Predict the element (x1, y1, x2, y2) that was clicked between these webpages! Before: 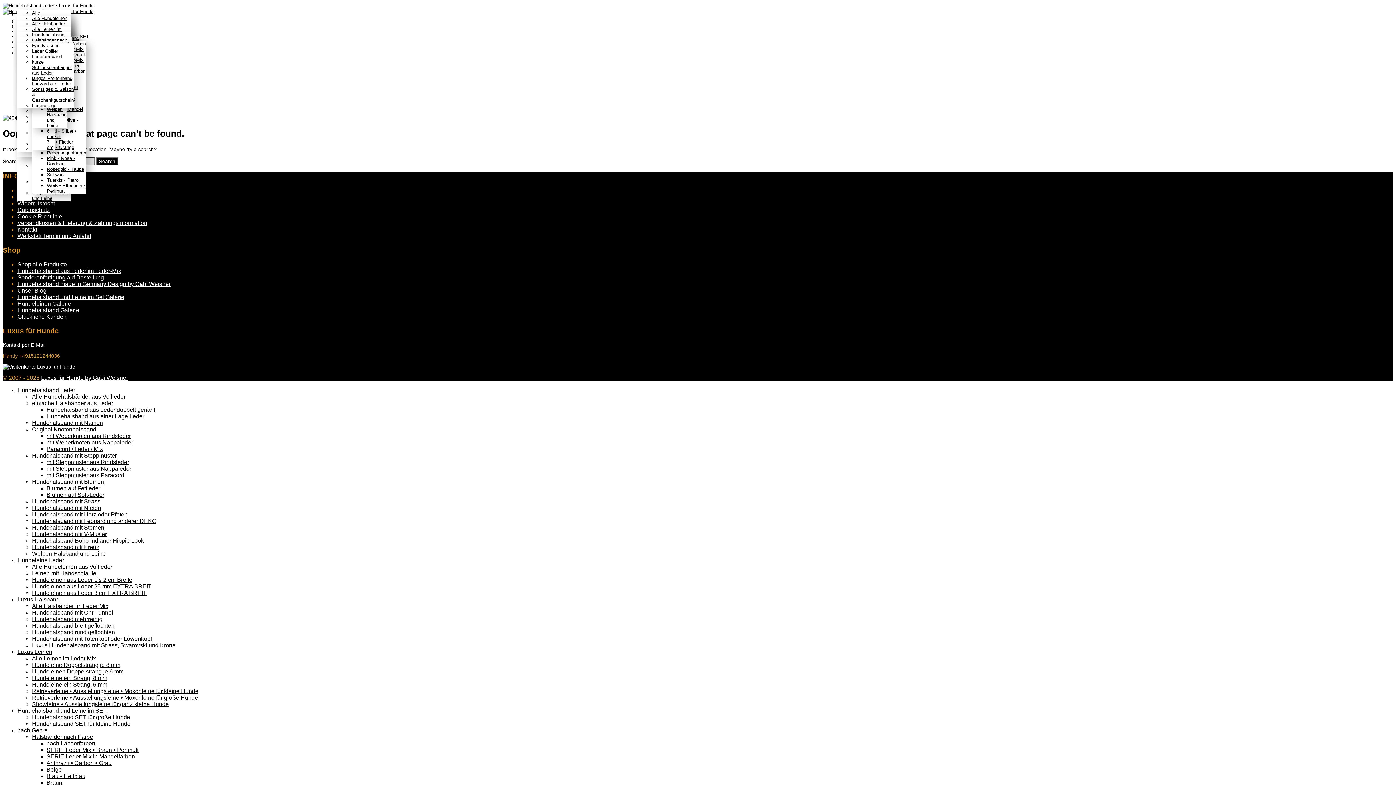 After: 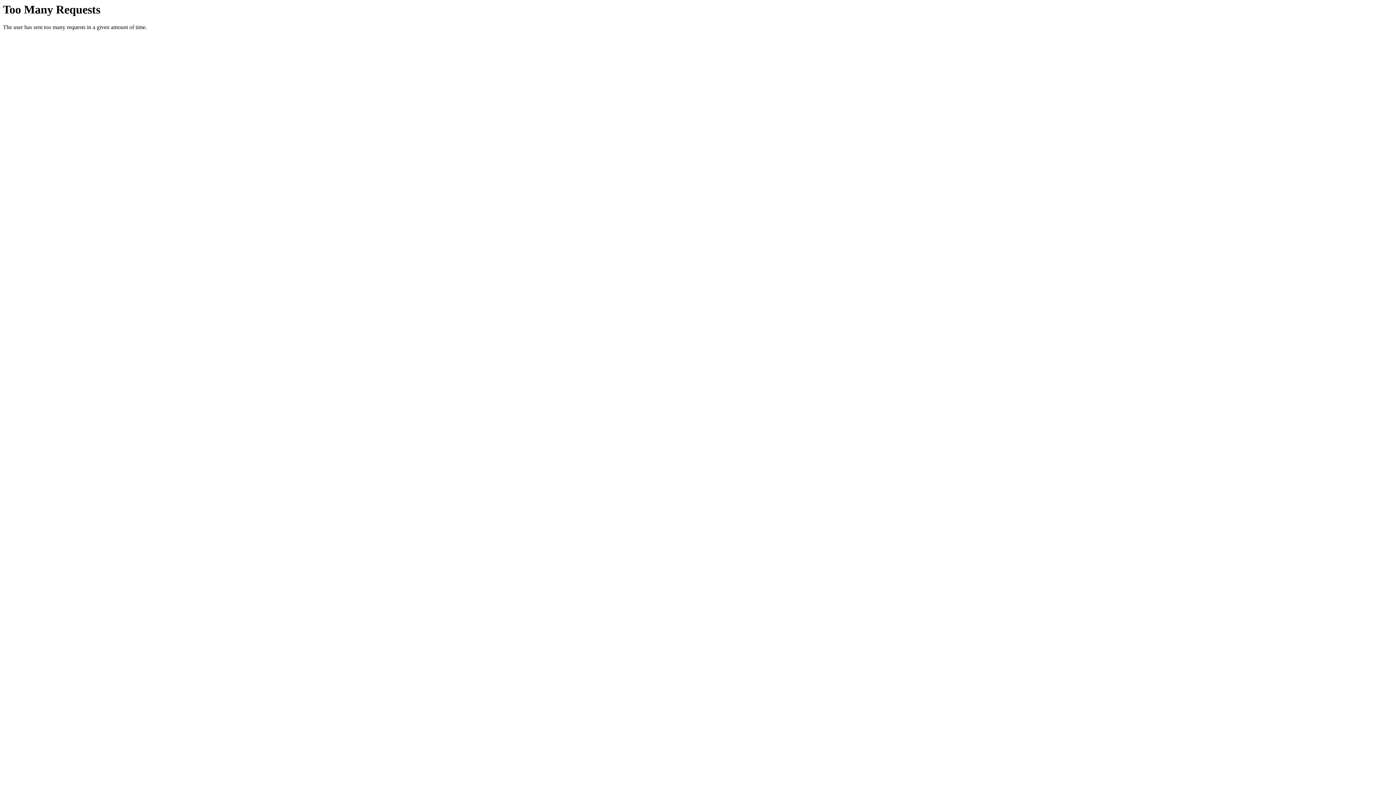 Action: bbox: (32, 419, 102, 426) label: Hundehalsband mit Namen